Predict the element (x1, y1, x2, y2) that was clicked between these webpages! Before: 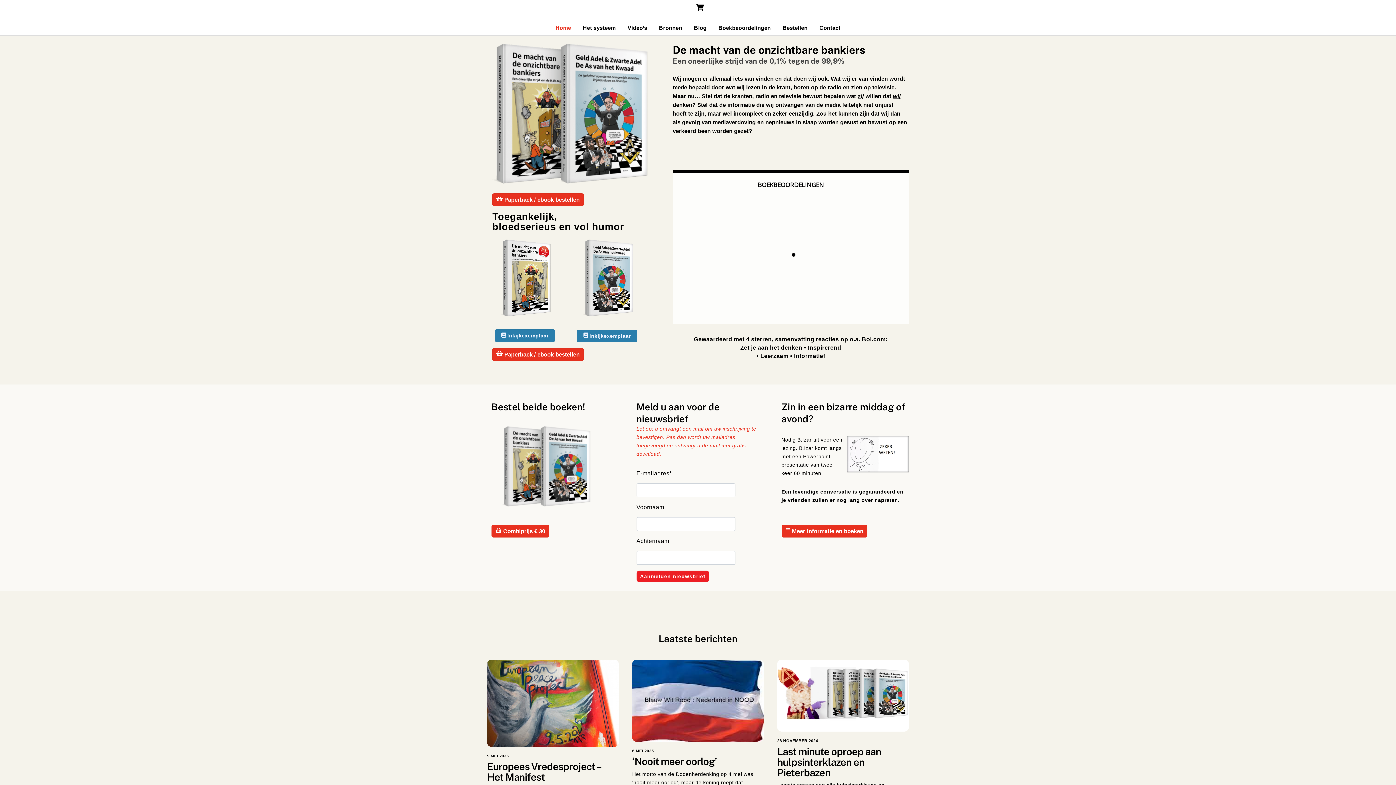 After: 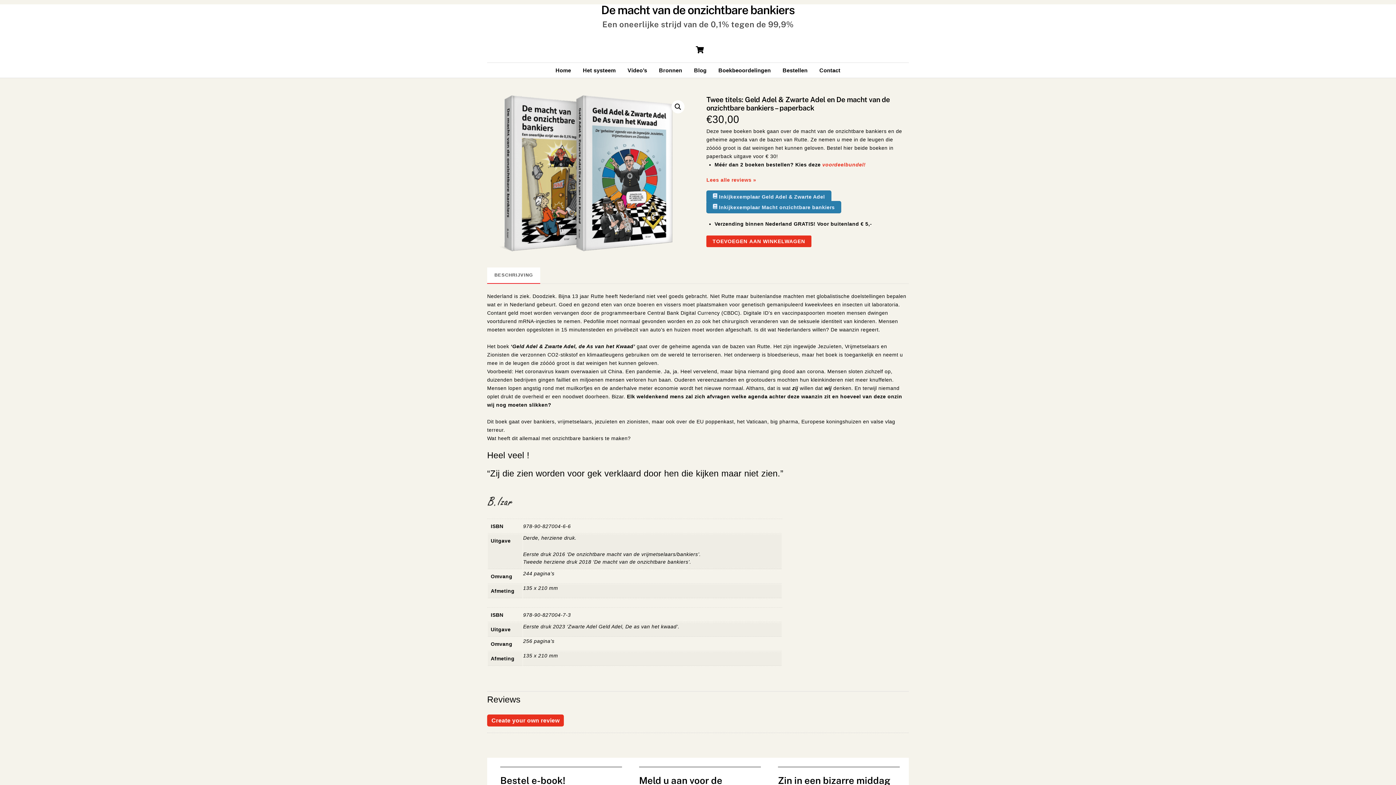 Action: bbox: (497, 427, 596, 433)